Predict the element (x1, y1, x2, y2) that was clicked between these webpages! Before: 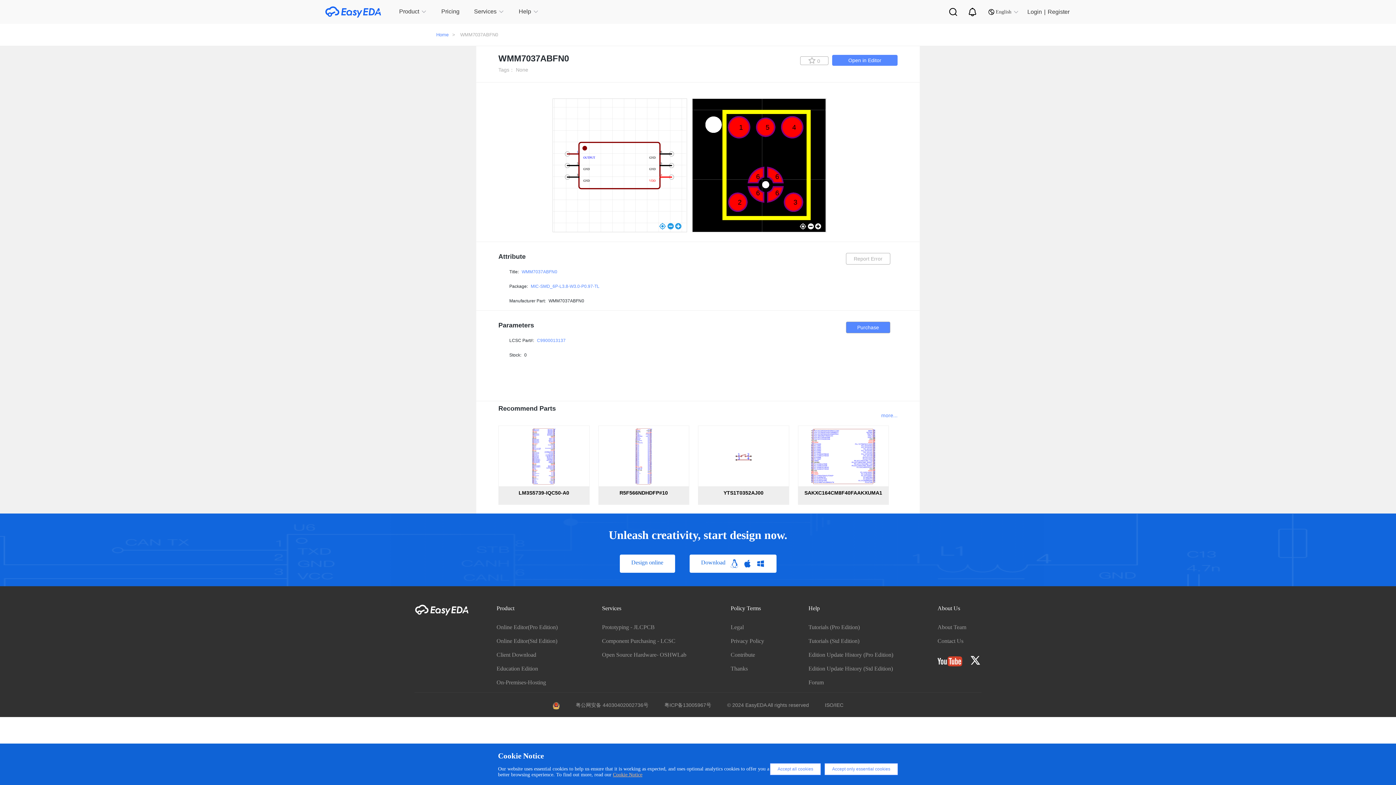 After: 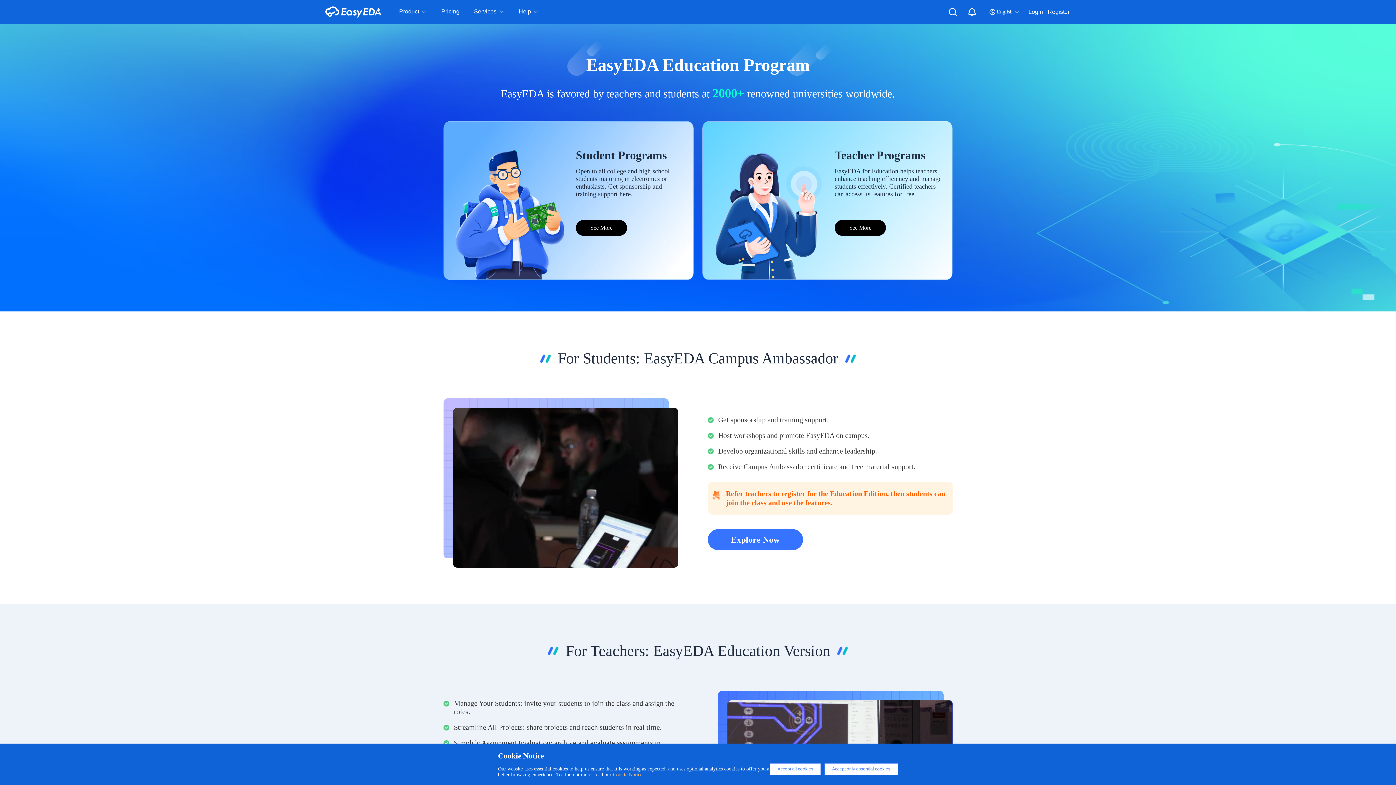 Action: bbox: (496, 665, 538, 672) label: Education Edition